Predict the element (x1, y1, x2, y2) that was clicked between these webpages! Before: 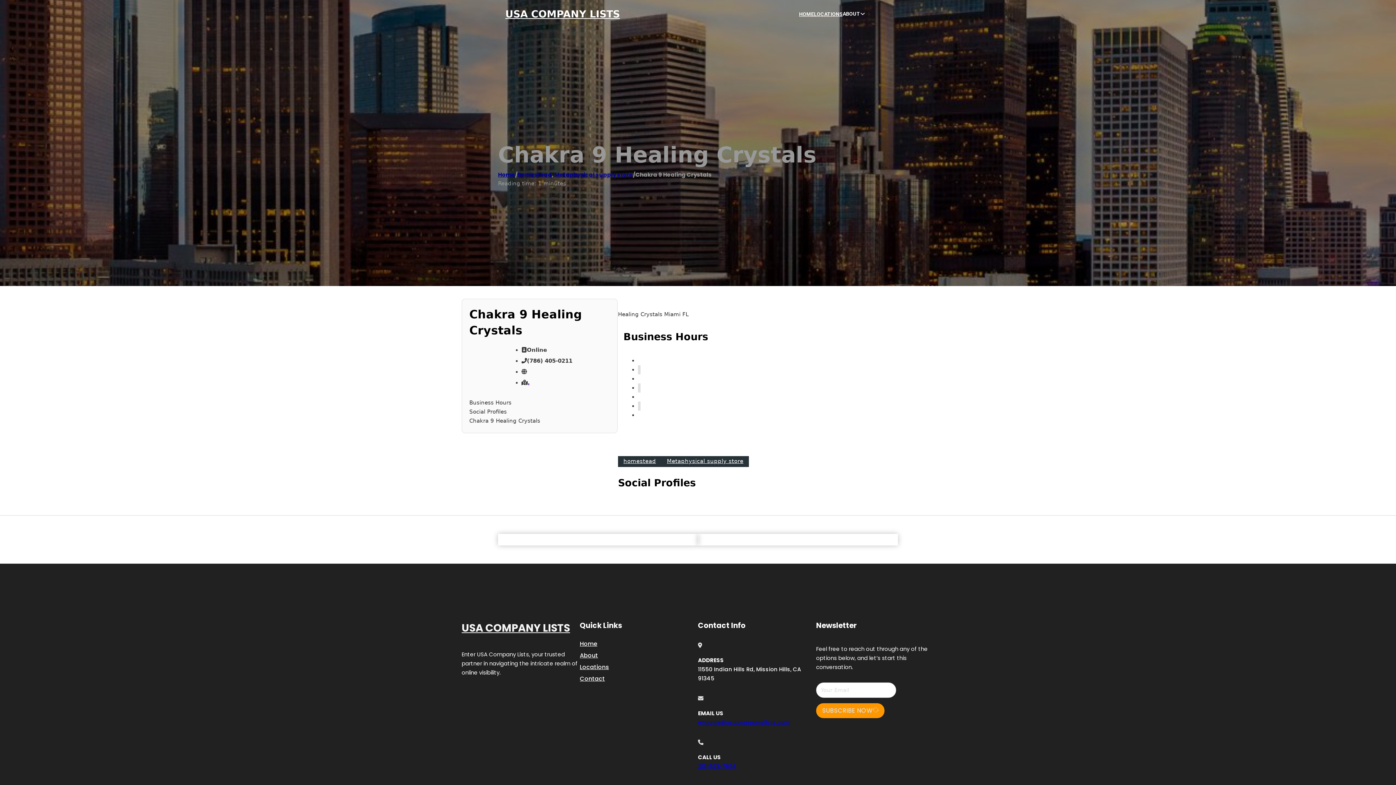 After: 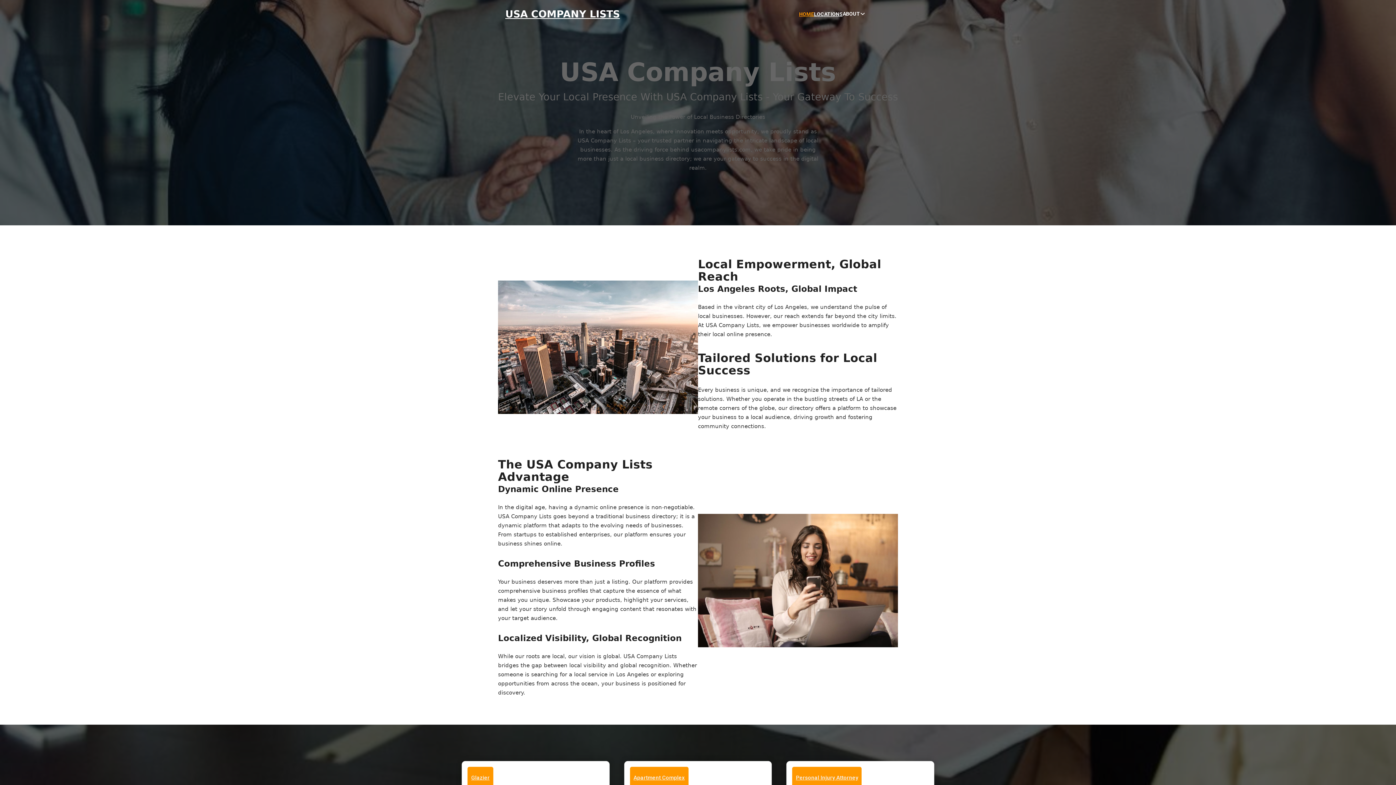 Action: bbox: (461, 619, 570, 637) label: USA COMPANY LISTS